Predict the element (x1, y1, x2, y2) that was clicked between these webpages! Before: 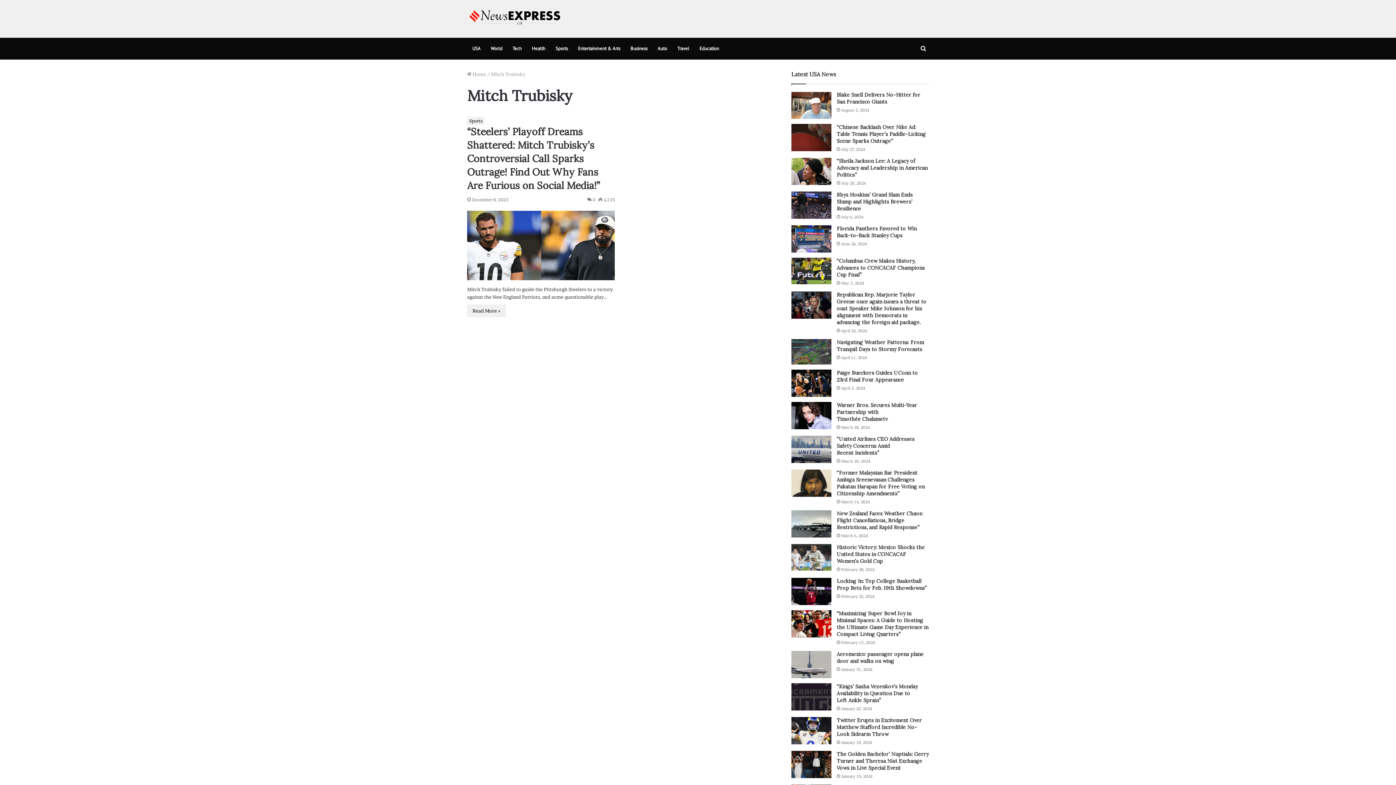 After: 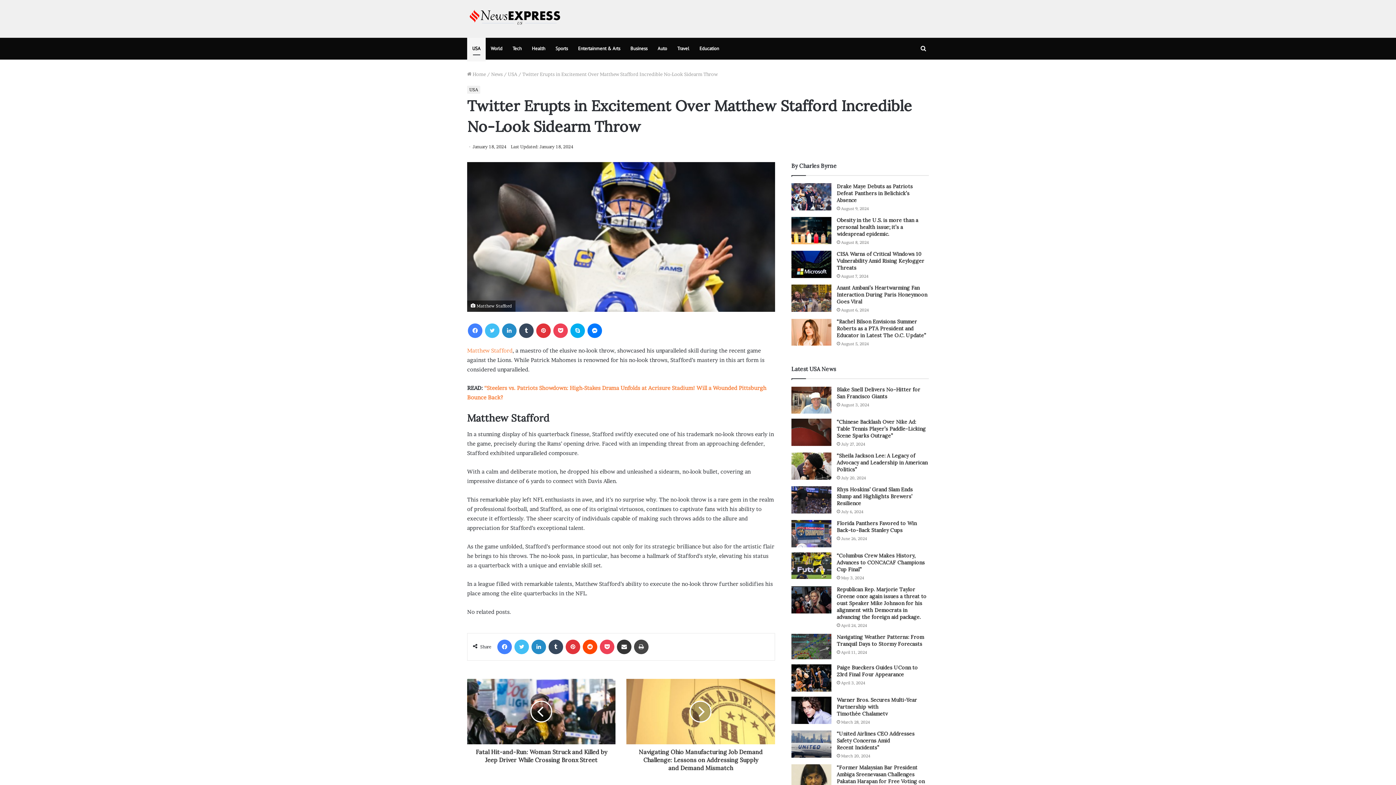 Action: bbox: (791, 717, 831, 744) label: Twitter Erupts in Excitement Over Matthew Stafford Incredible No-Look Sidearm Throw